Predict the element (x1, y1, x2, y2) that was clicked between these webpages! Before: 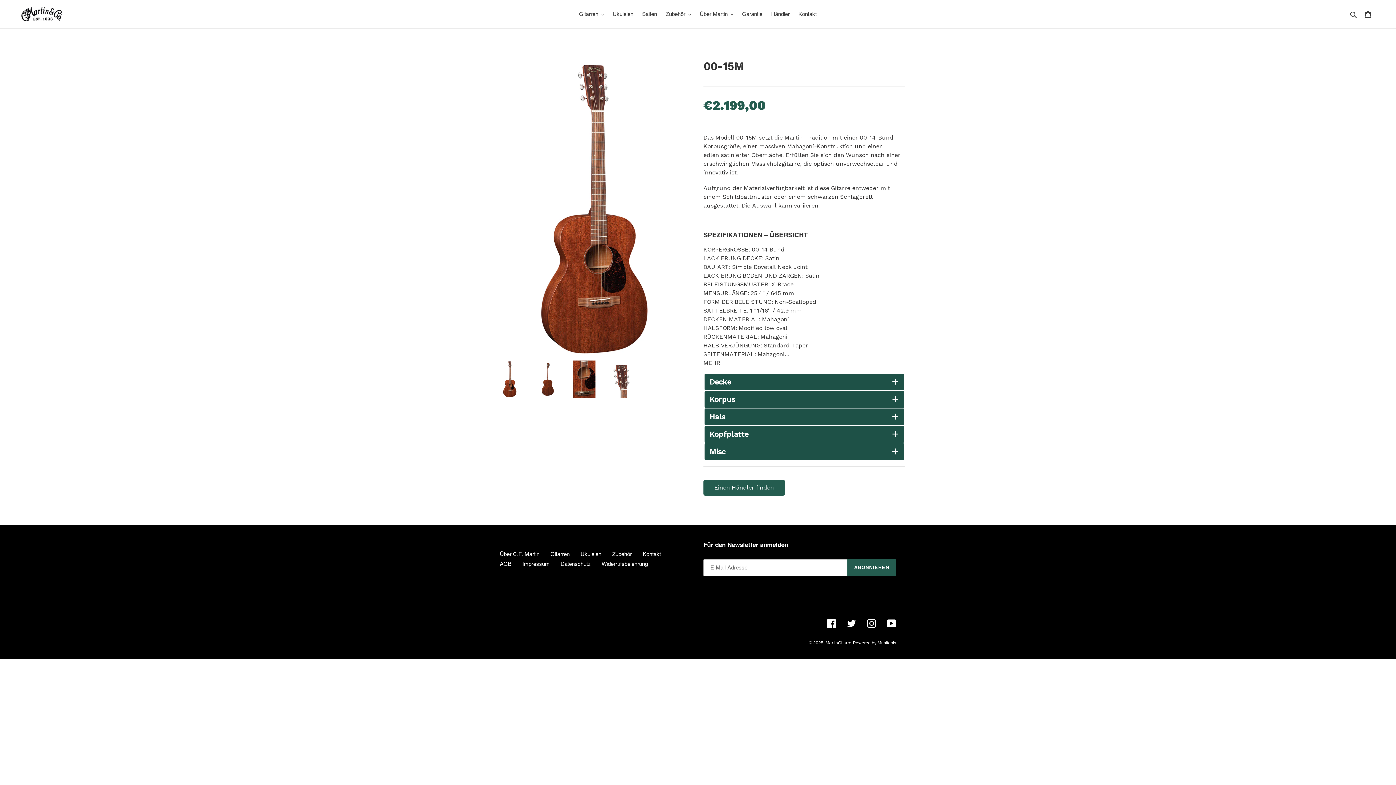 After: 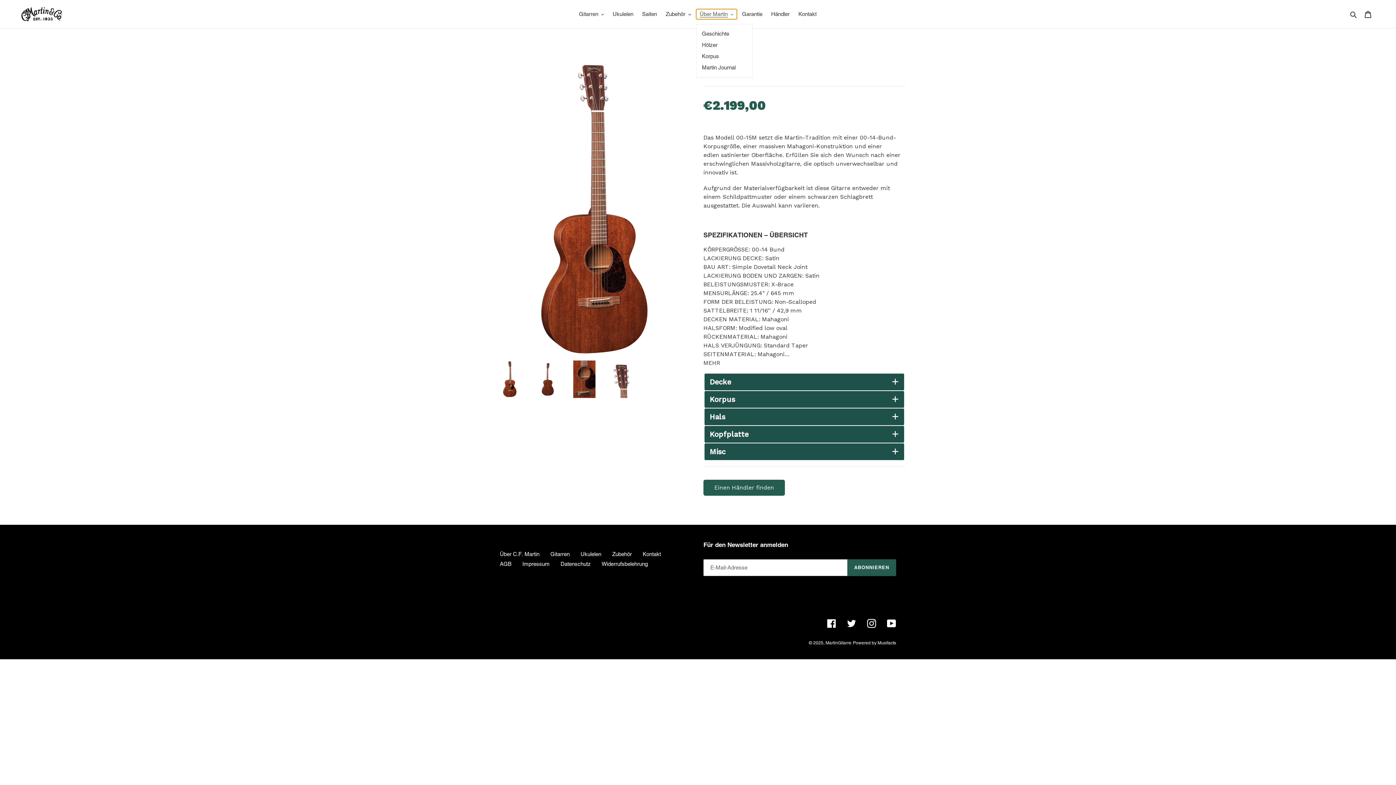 Action: bbox: (696, 9, 737, 19) label: Über Martin